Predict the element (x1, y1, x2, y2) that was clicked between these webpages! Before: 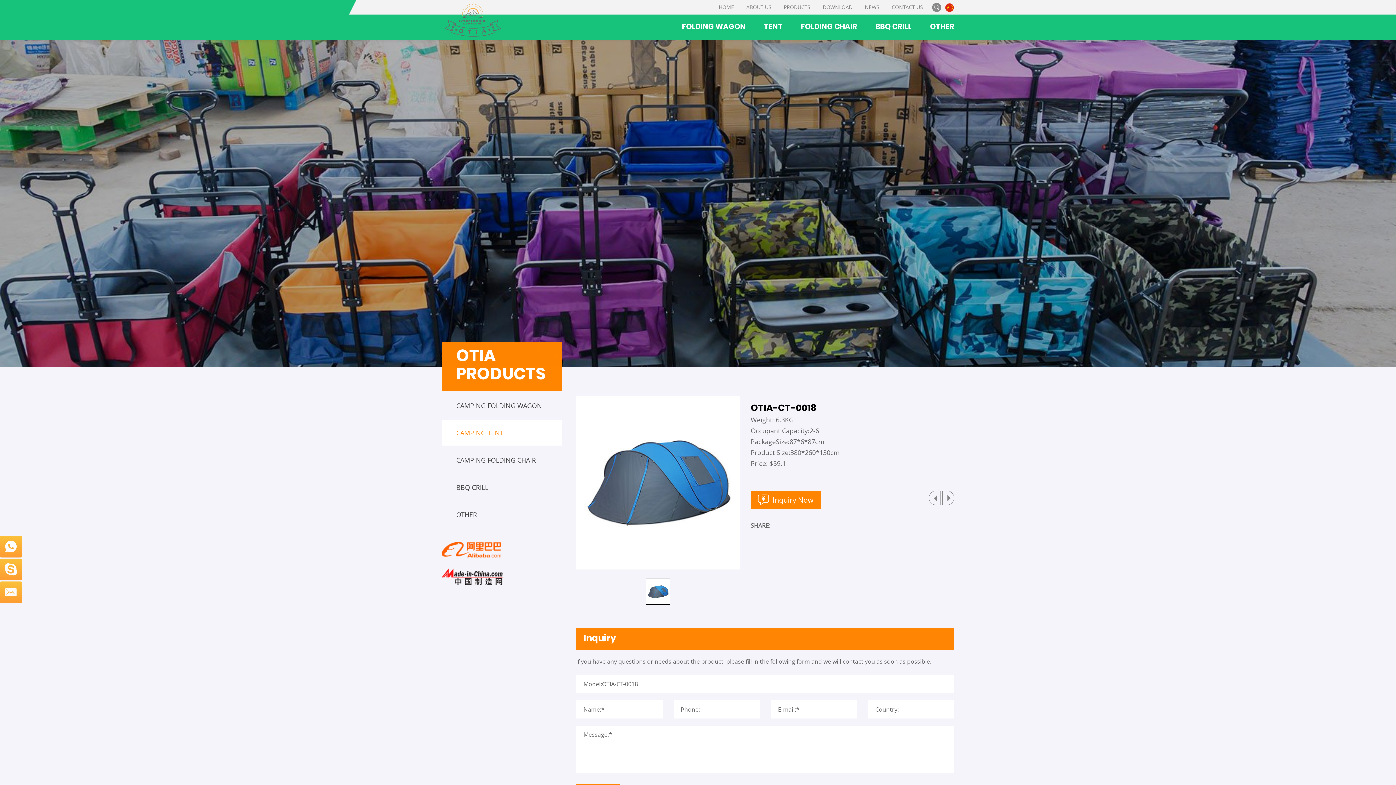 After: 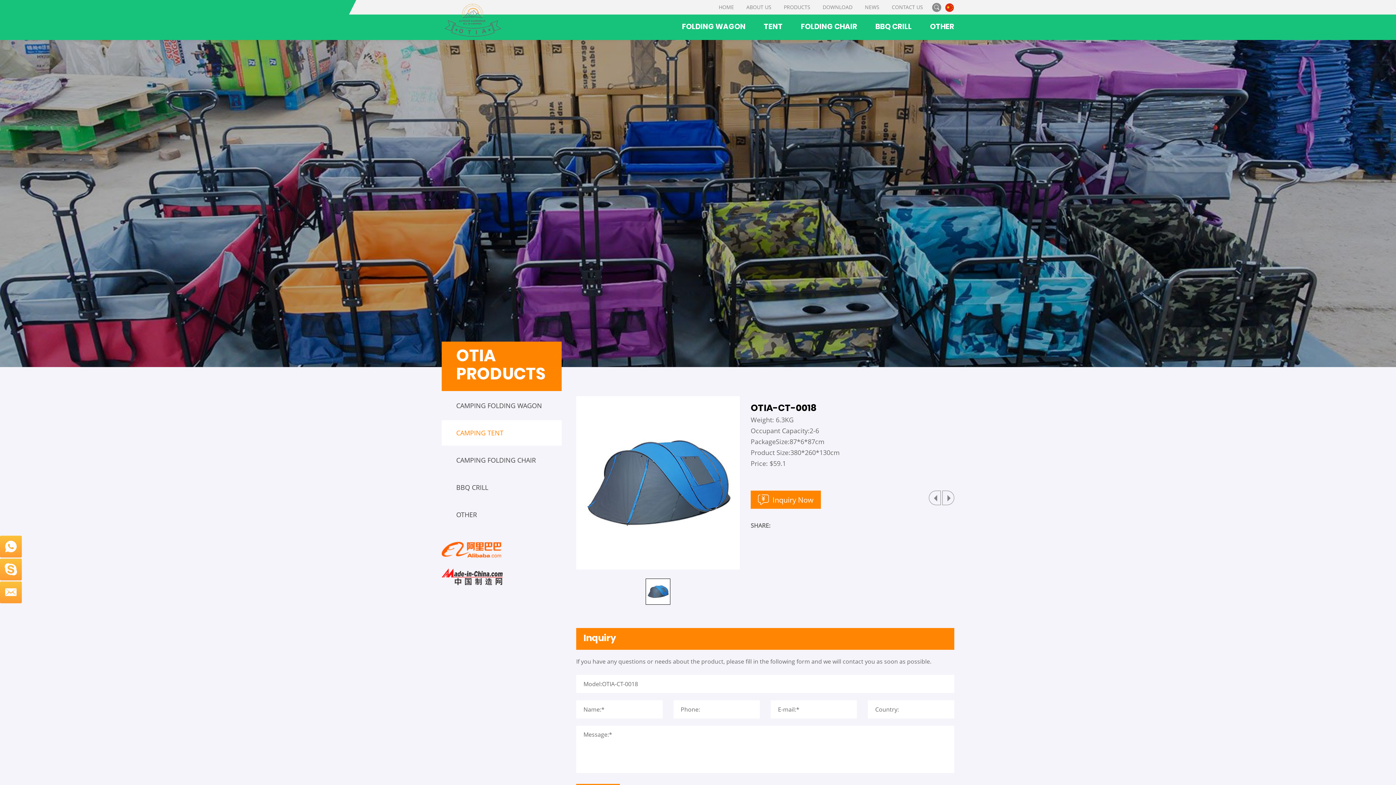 Action: bbox: (441, 568, 561, 585)